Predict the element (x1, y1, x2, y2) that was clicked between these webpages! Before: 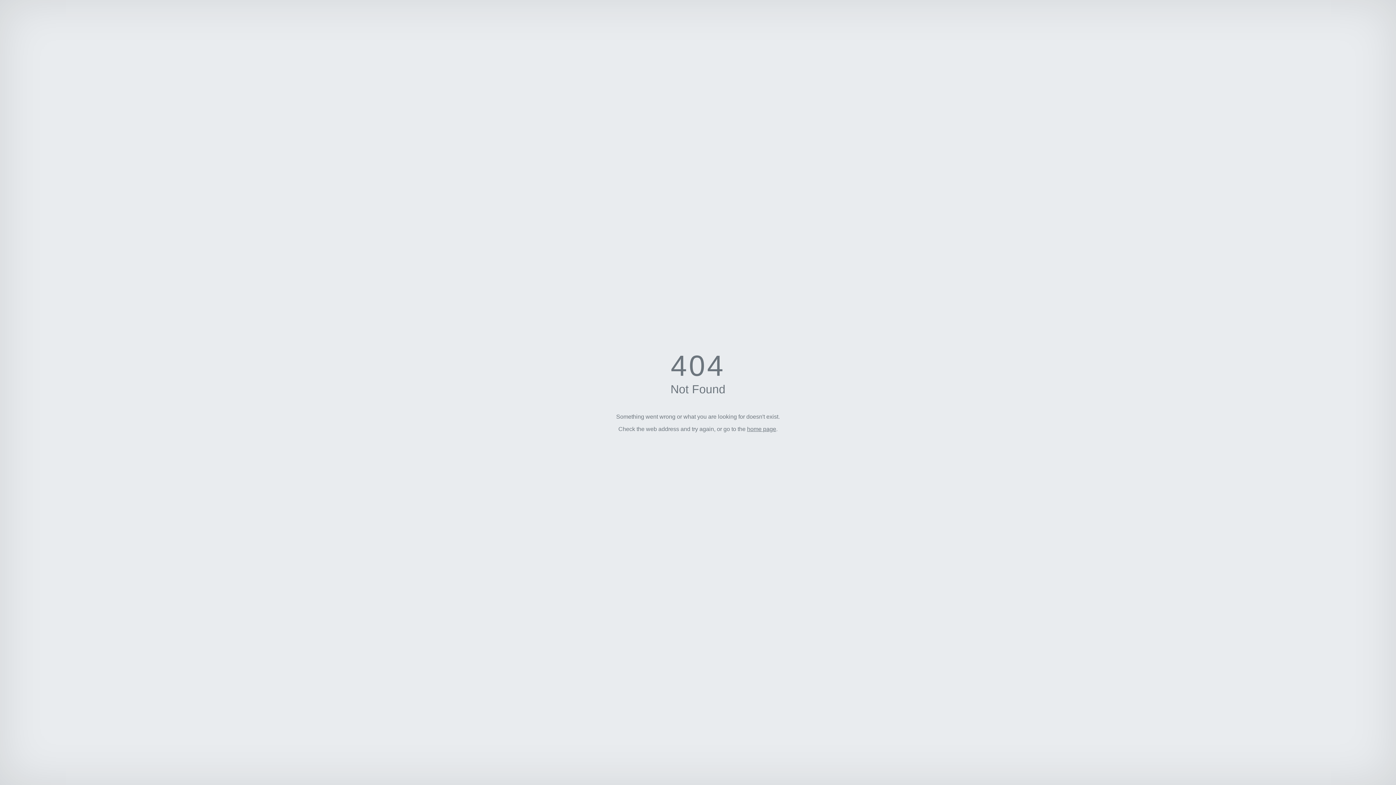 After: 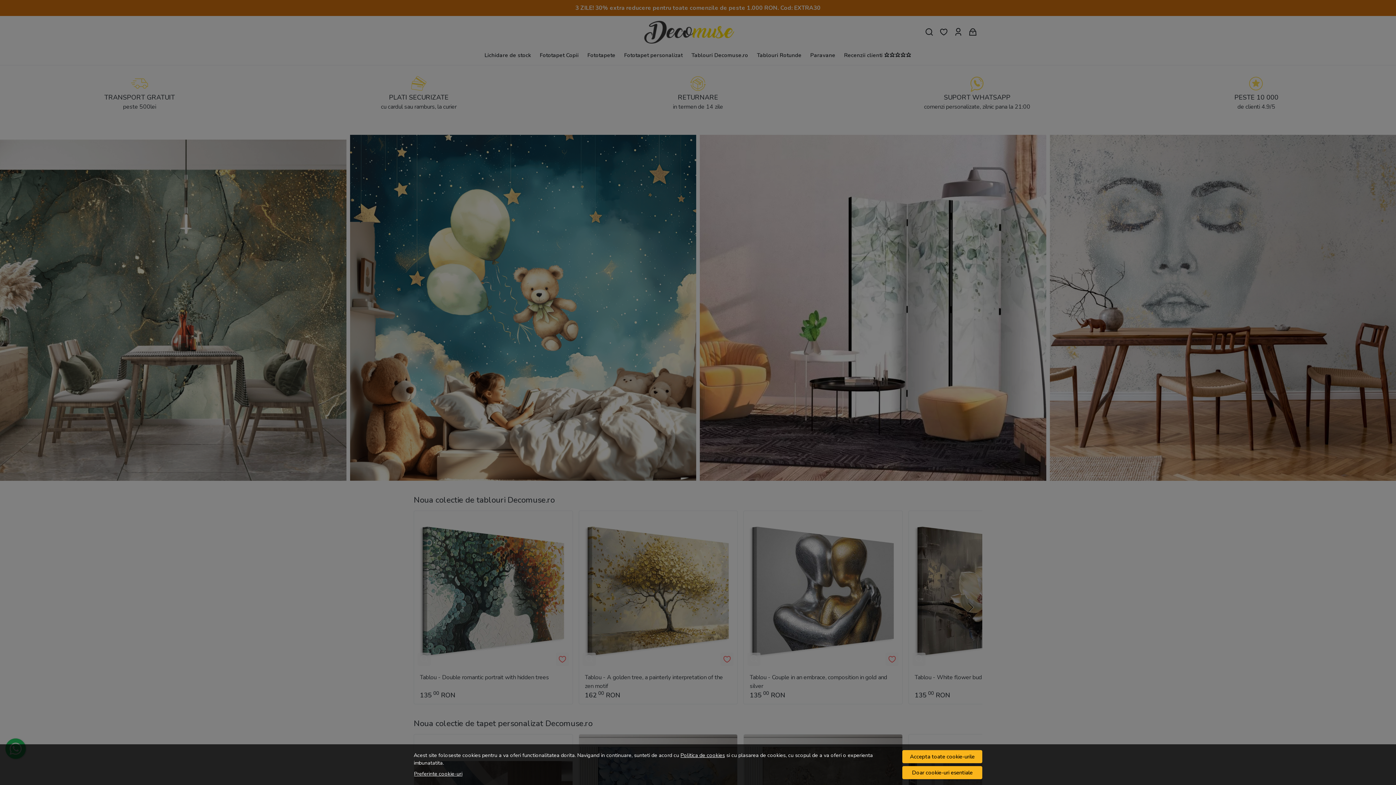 Action: bbox: (747, 426, 776, 432) label: home page